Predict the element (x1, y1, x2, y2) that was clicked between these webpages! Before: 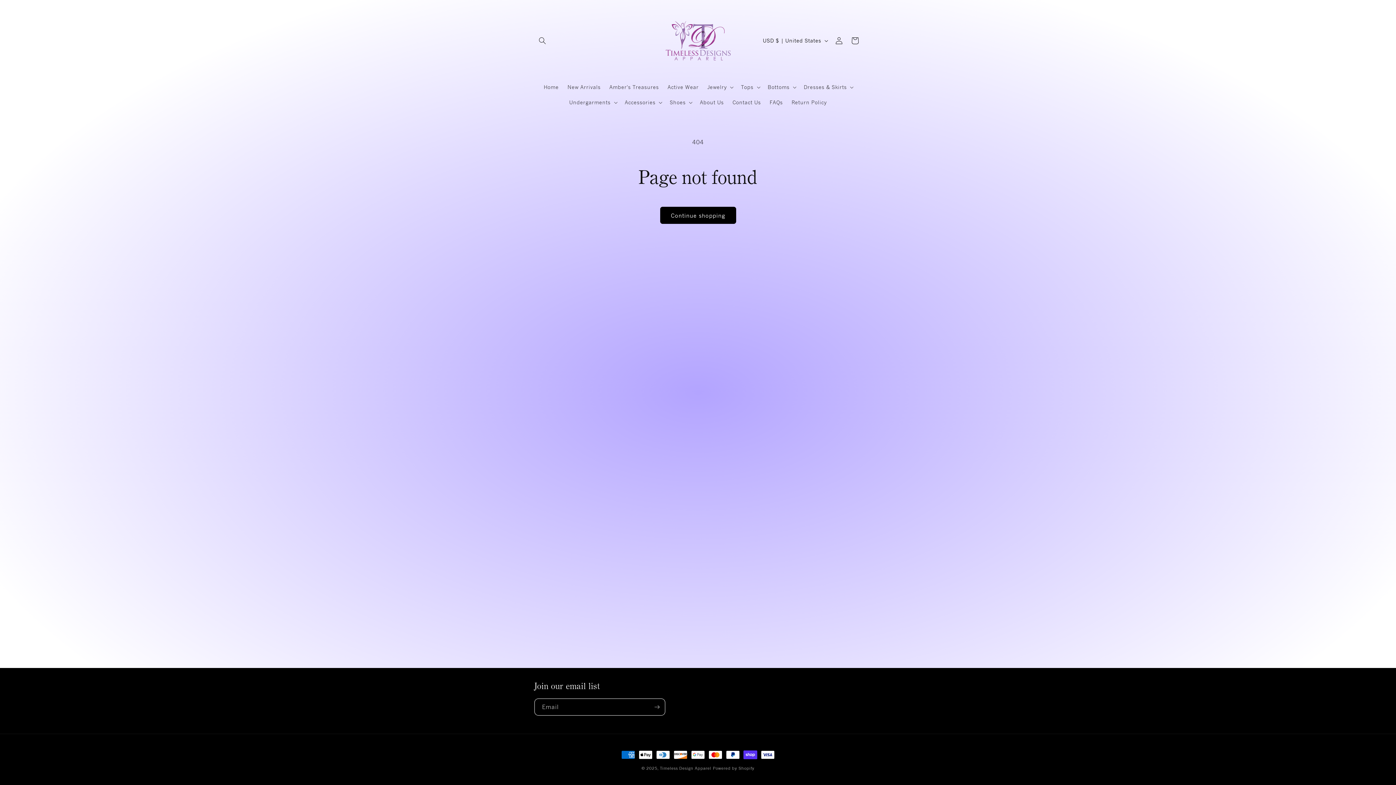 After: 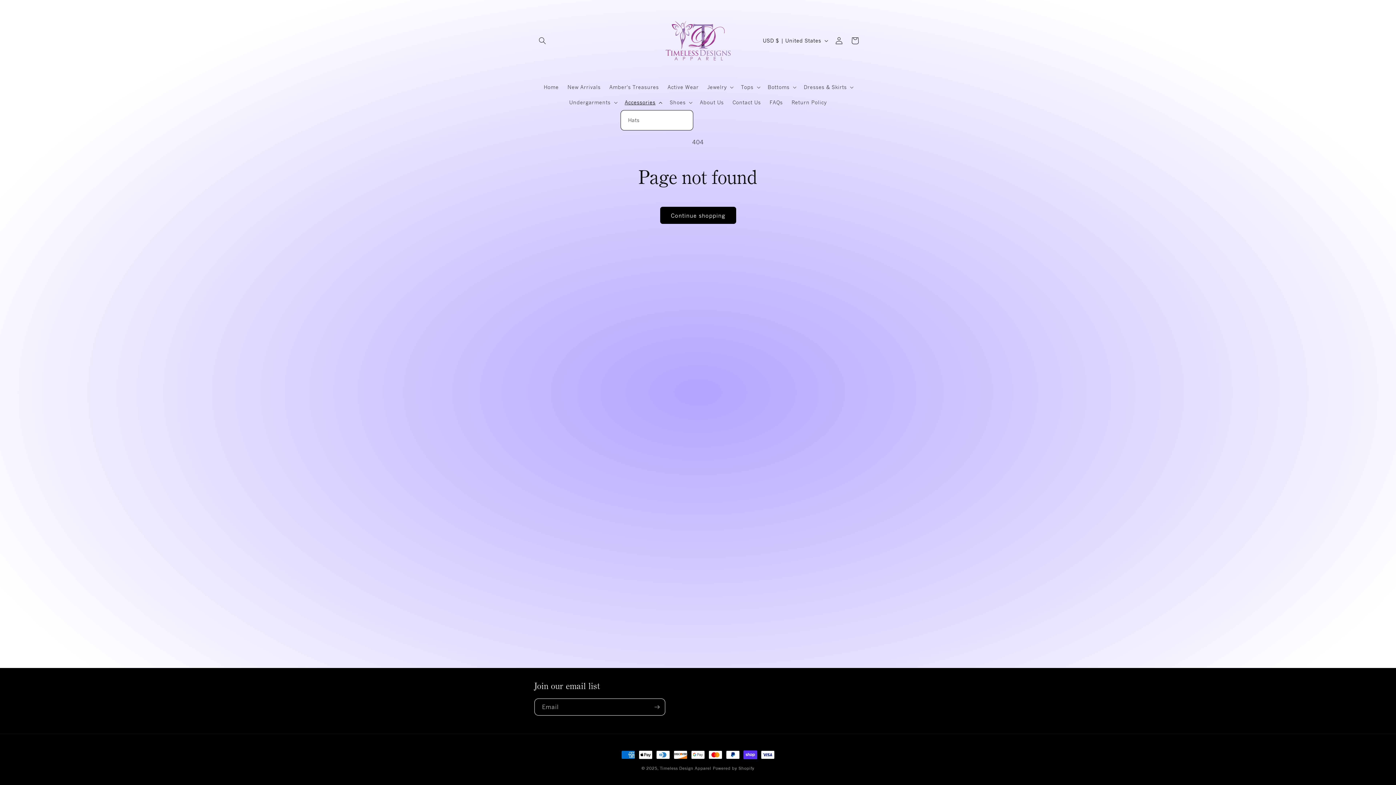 Action: bbox: (620, 94, 665, 110) label: Accessories